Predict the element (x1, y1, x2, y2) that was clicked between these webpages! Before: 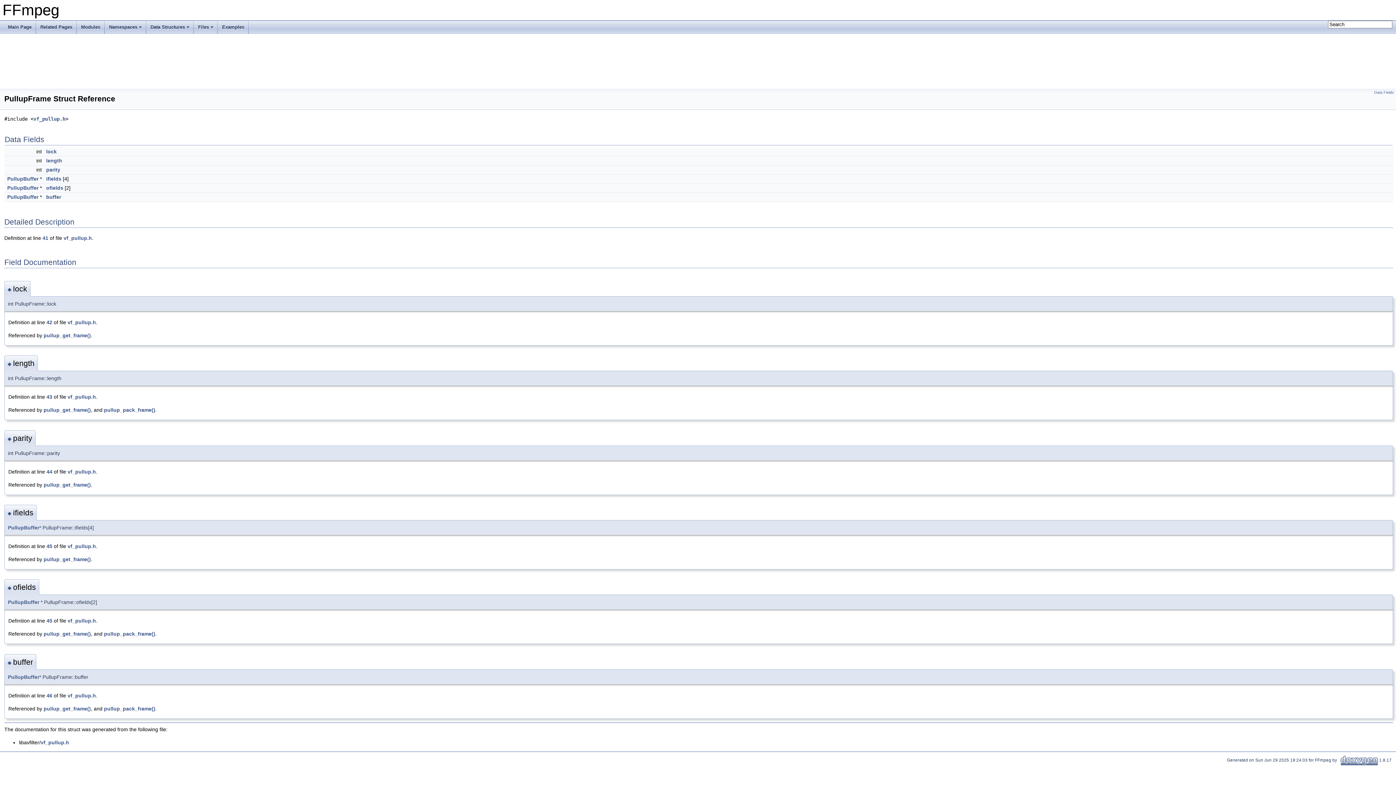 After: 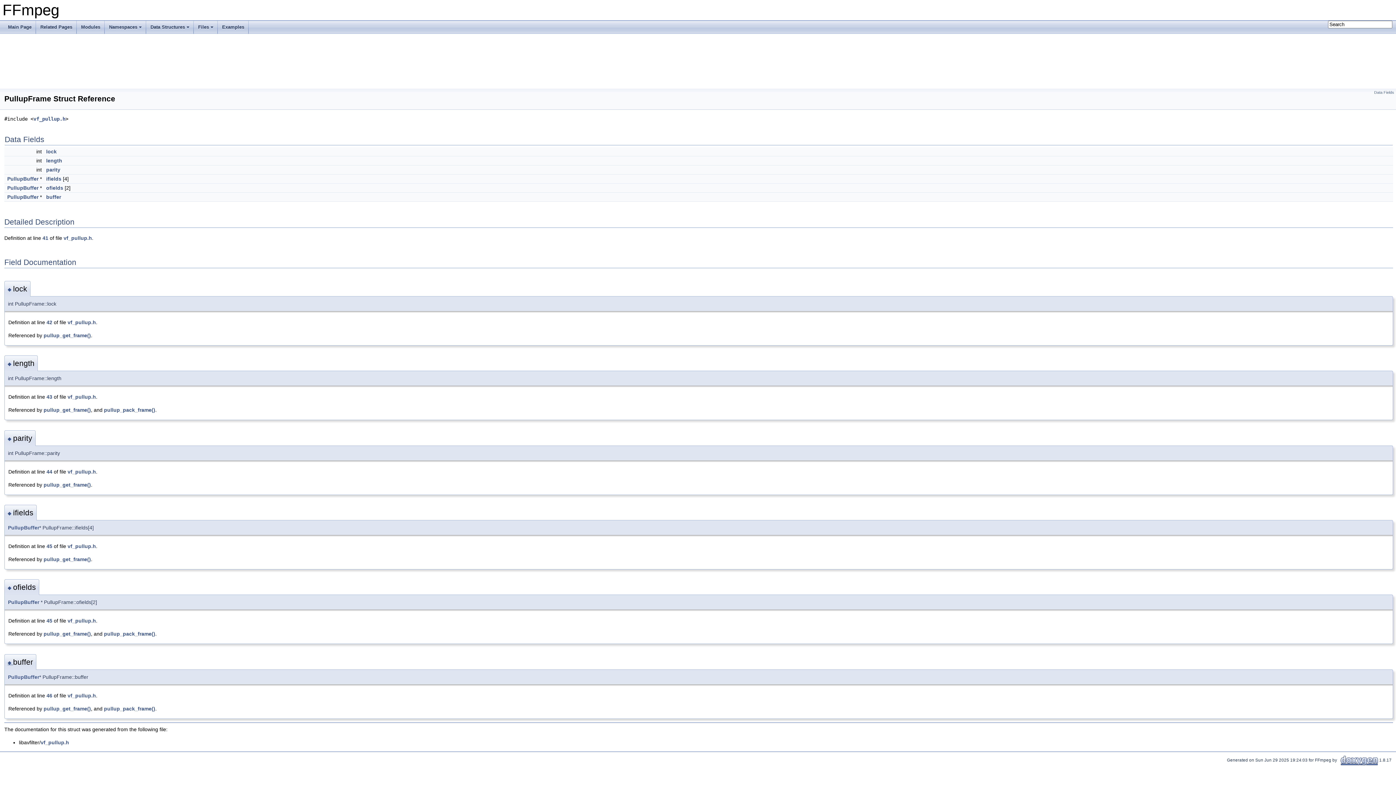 Action: label: ◆  bbox: (7, 660, 13, 665)